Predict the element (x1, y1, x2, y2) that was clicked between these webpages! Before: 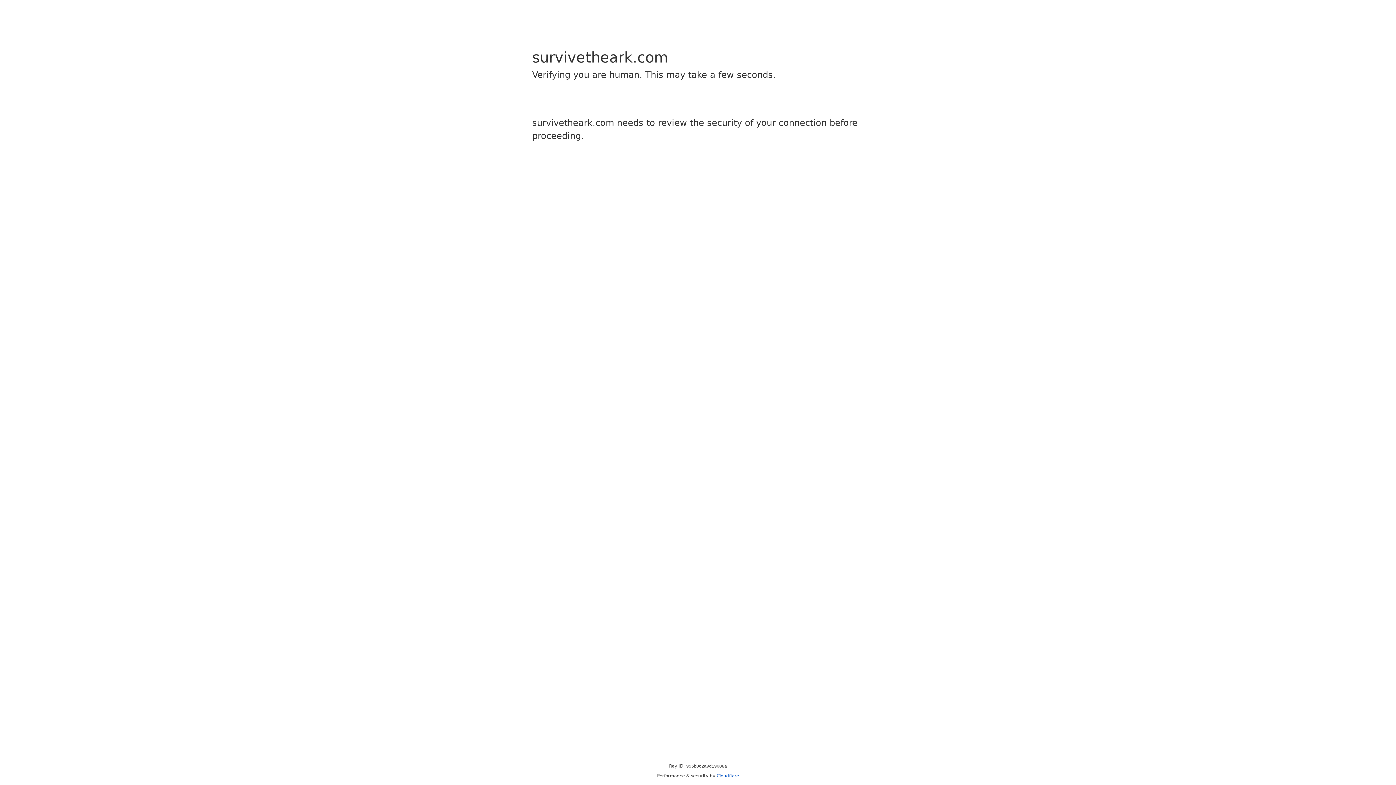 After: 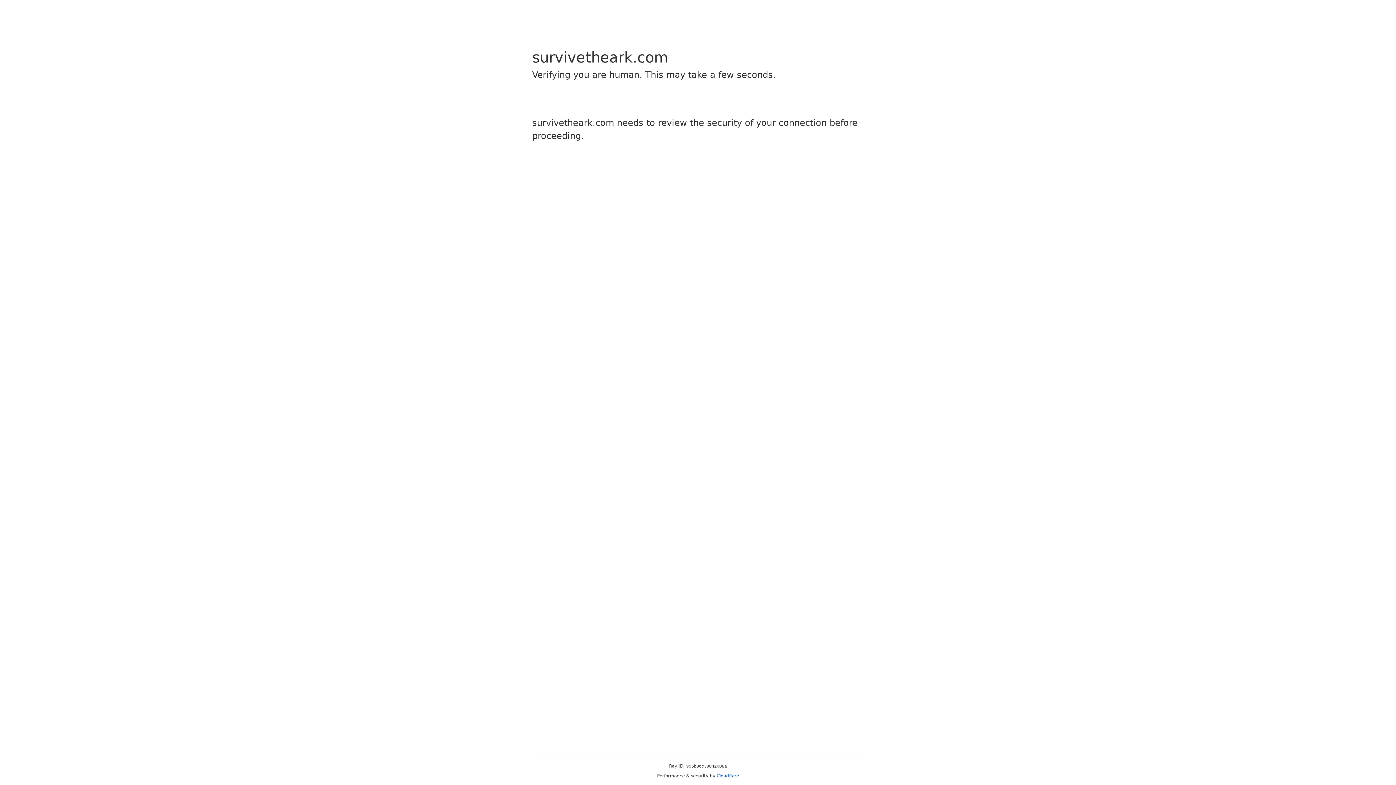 Action: label: Cloudflare bbox: (716, 773, 739, 778)